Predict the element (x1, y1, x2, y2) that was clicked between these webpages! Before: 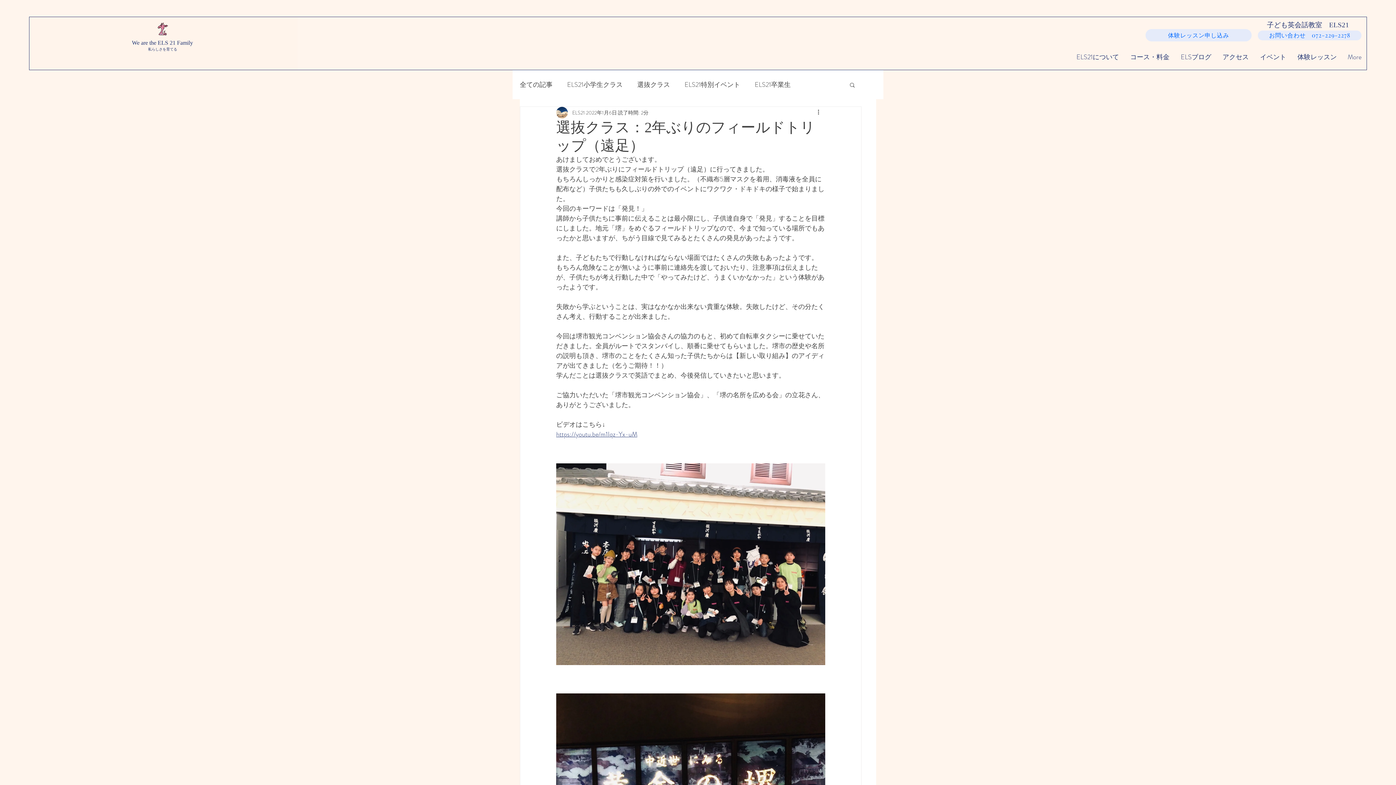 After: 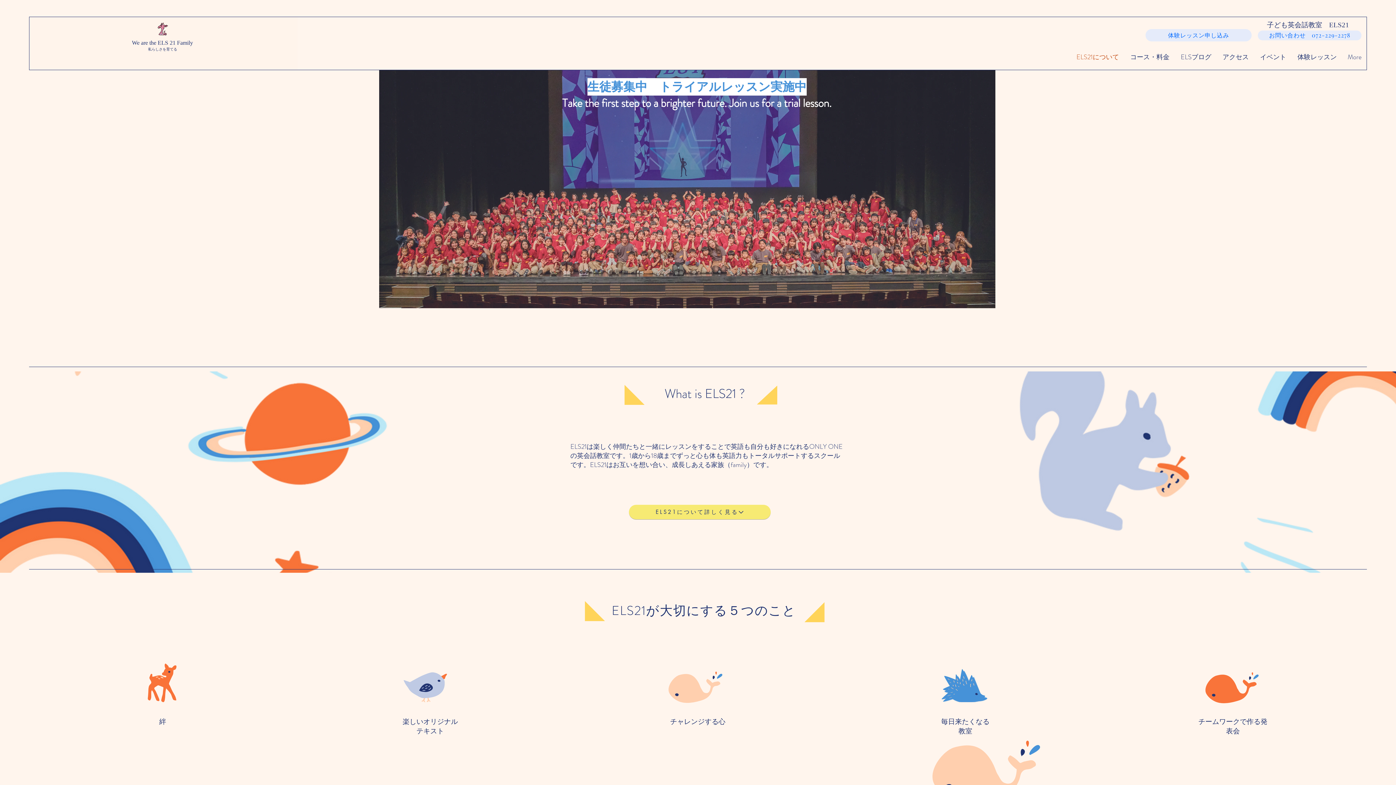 Action: bbox: (157, 21, 168, 36)